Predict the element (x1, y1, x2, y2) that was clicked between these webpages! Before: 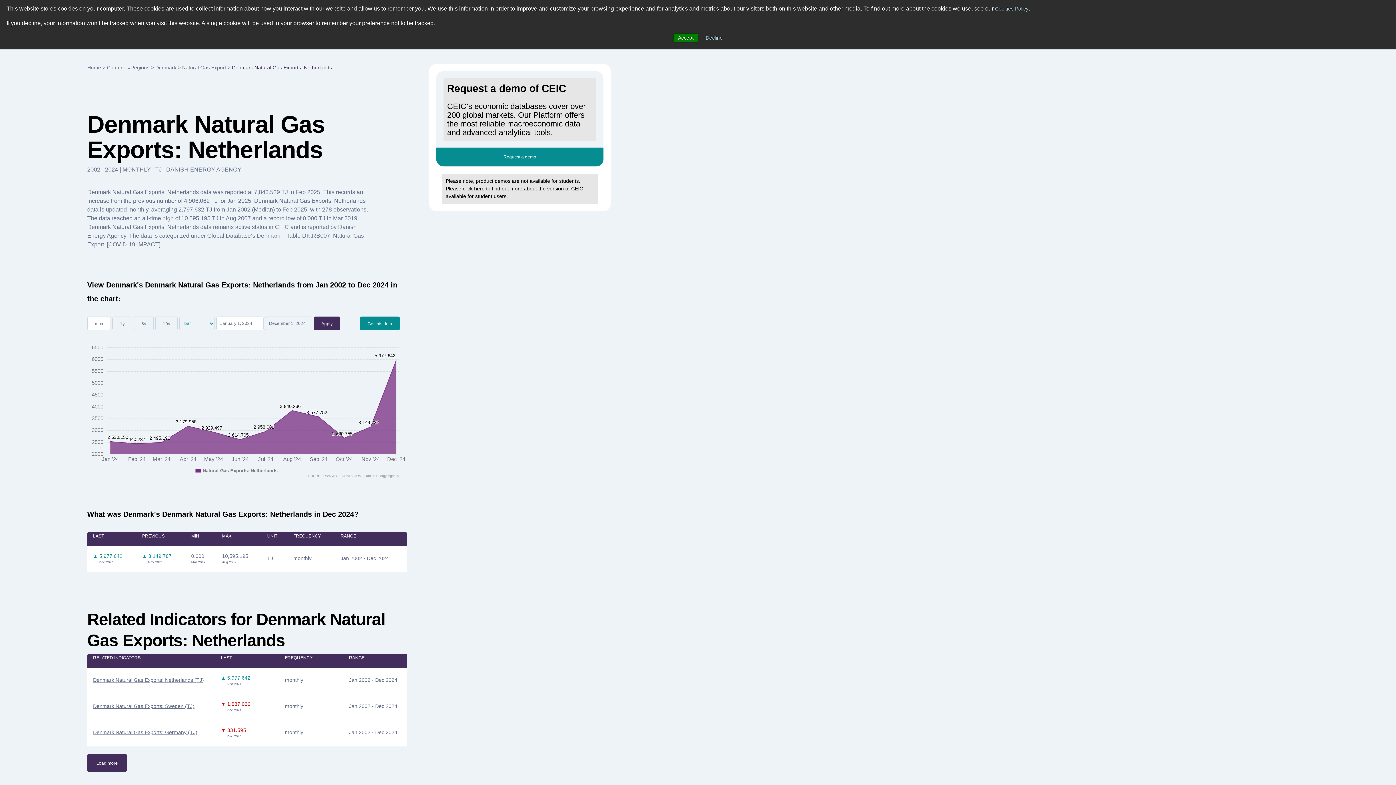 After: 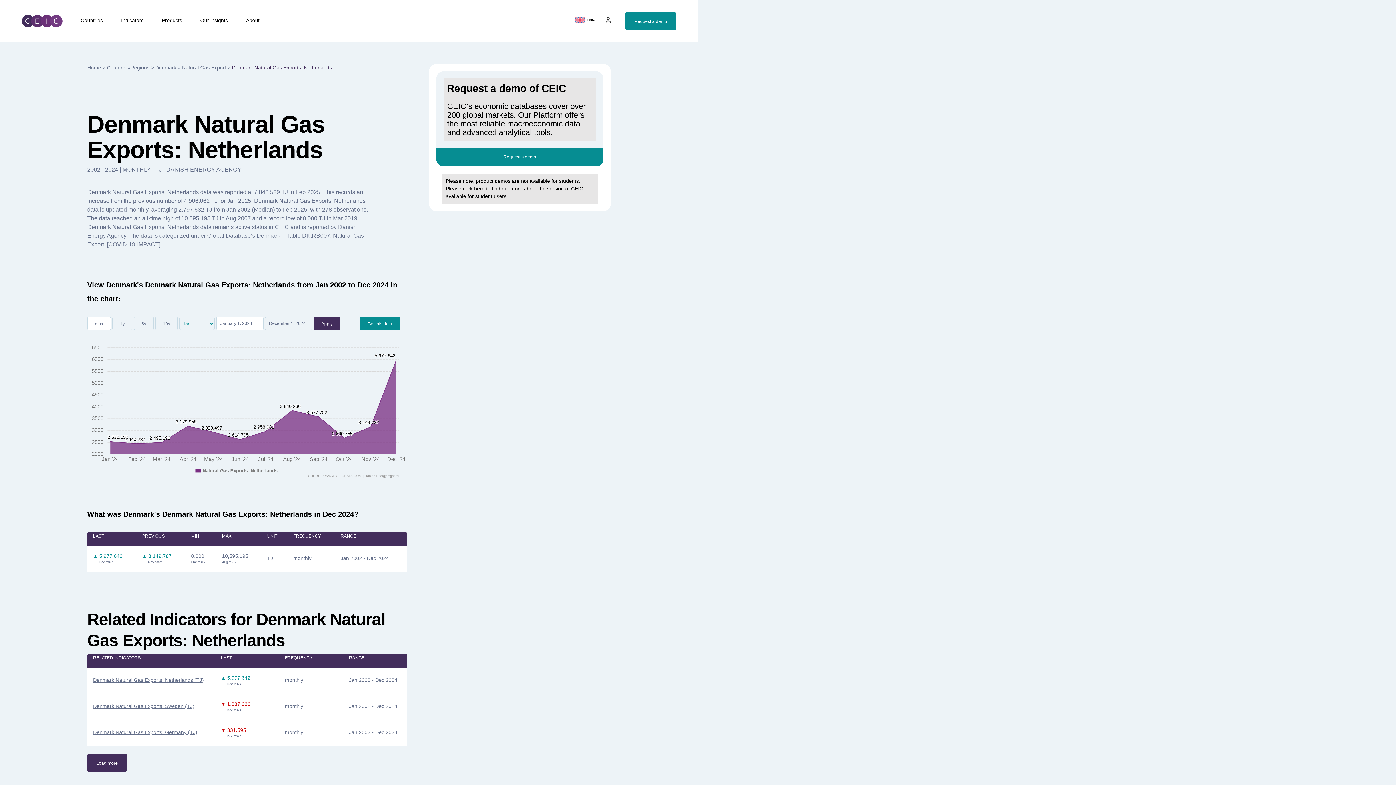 Action: label: Decline bbox: (705, 34, 722, 40)